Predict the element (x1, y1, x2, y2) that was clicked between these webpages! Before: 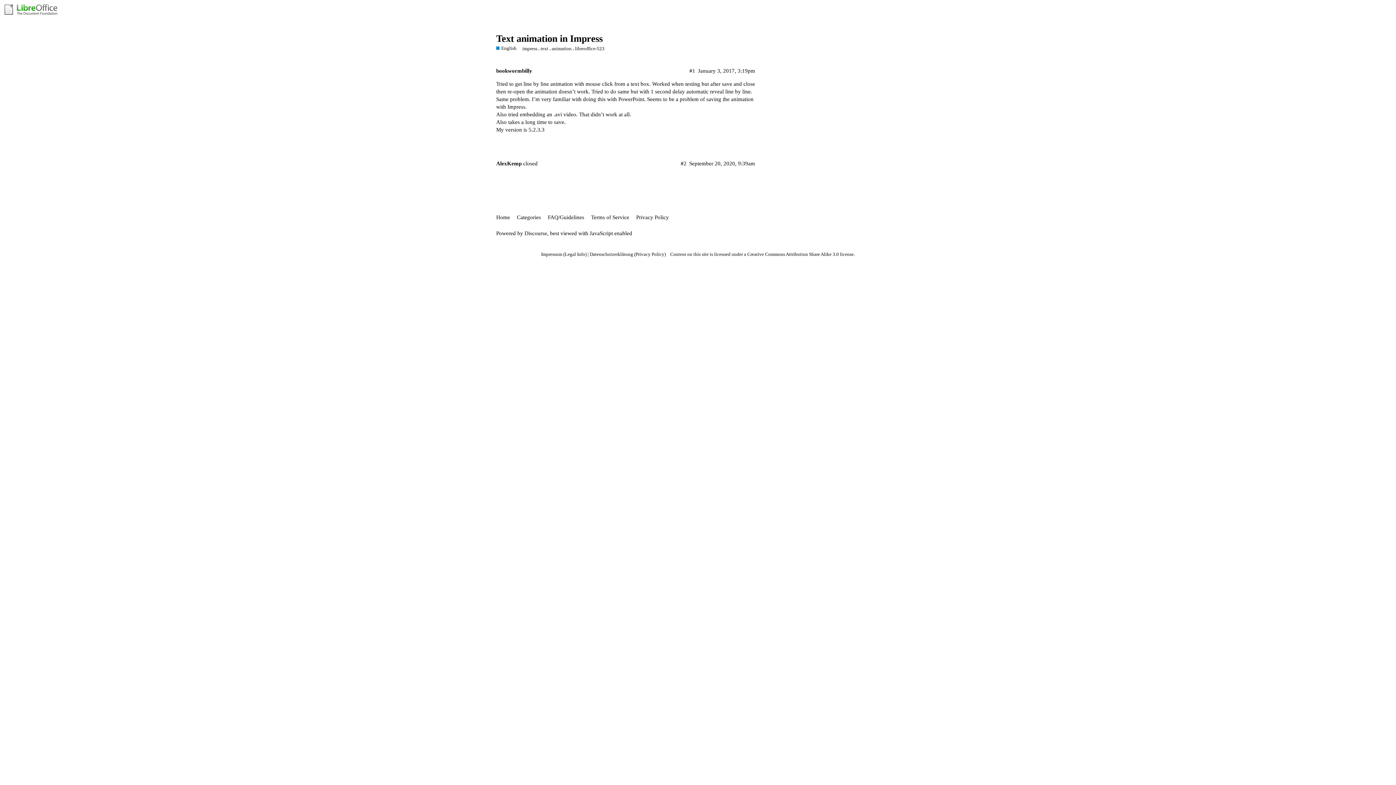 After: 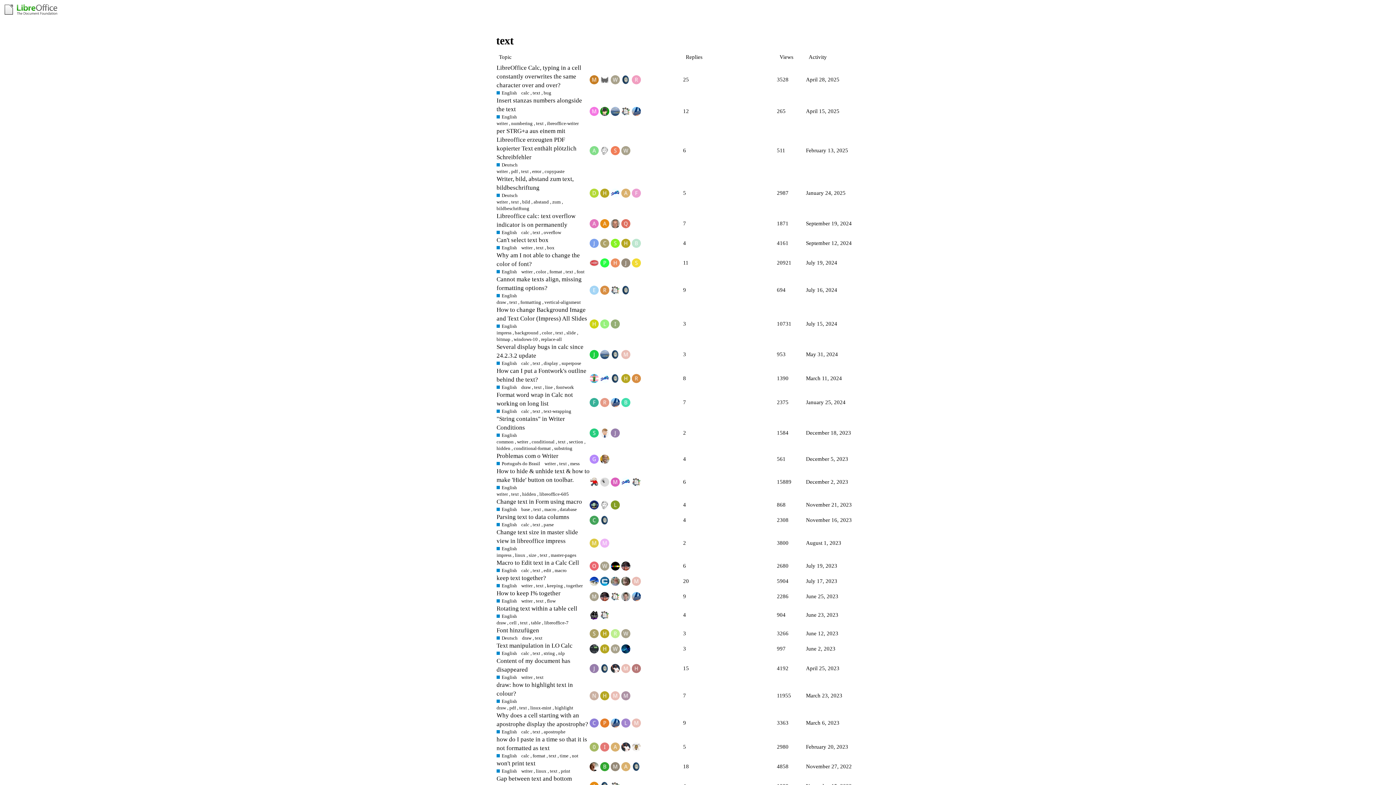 Action: bbox: (540, 45, 548, 51) label: text